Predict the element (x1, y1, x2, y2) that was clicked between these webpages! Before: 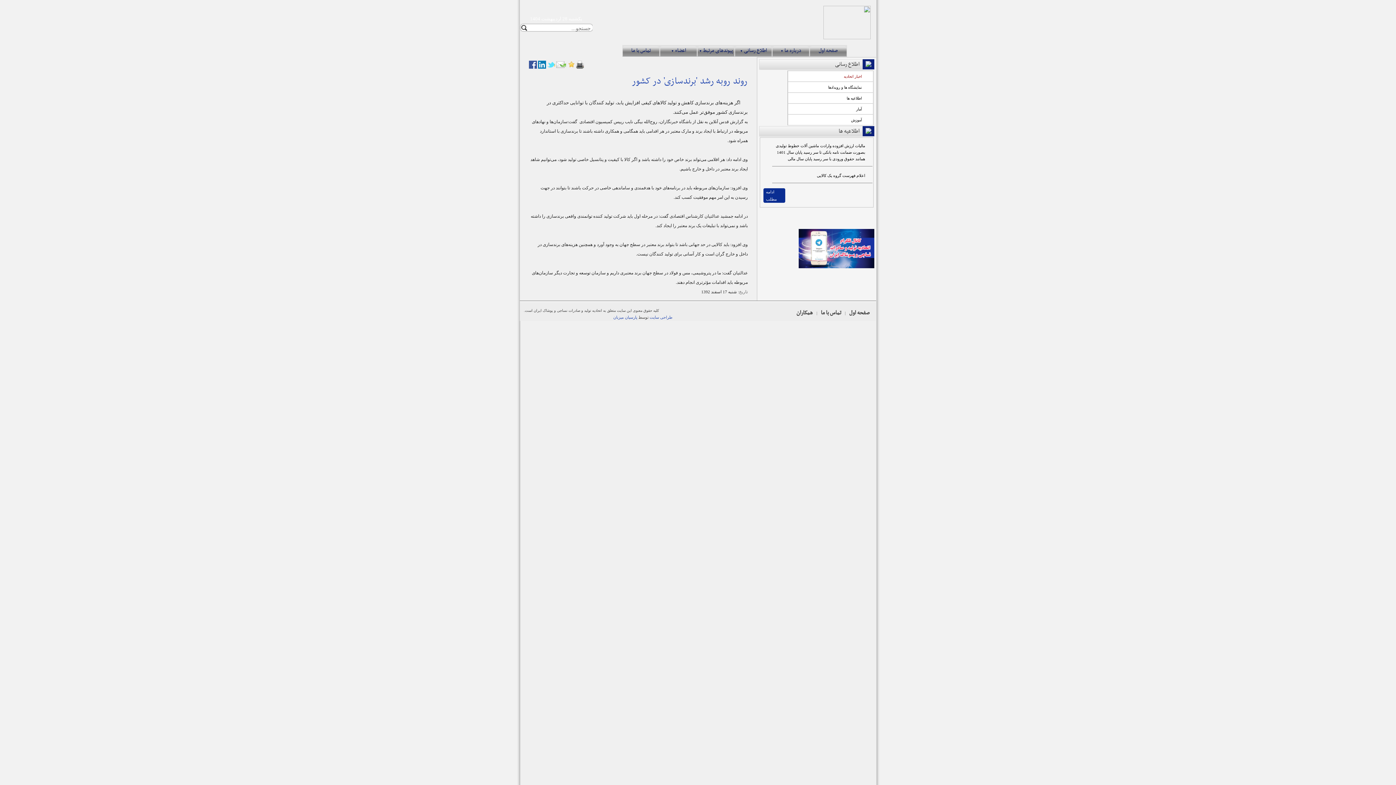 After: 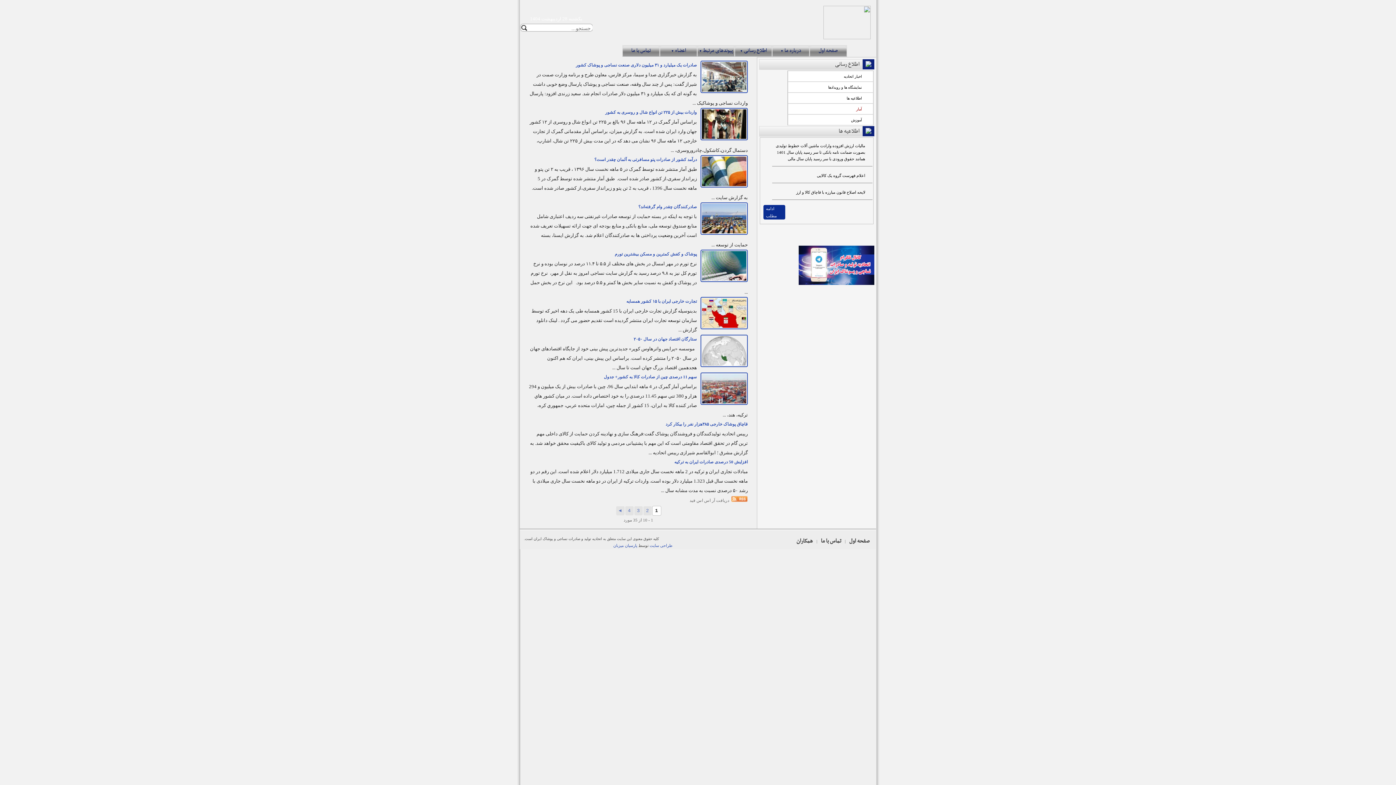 Action: bbox: (788, 104, 862, 114) label: آمار